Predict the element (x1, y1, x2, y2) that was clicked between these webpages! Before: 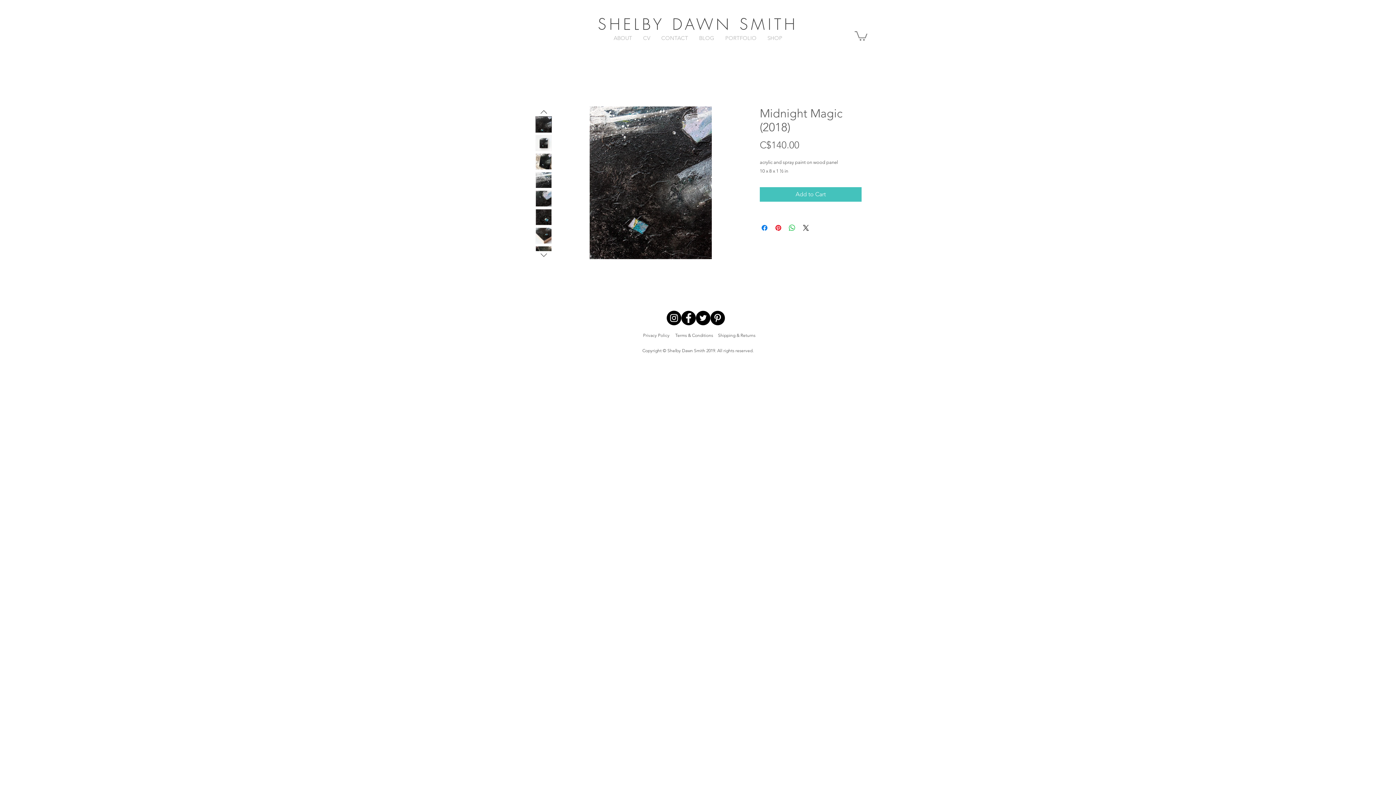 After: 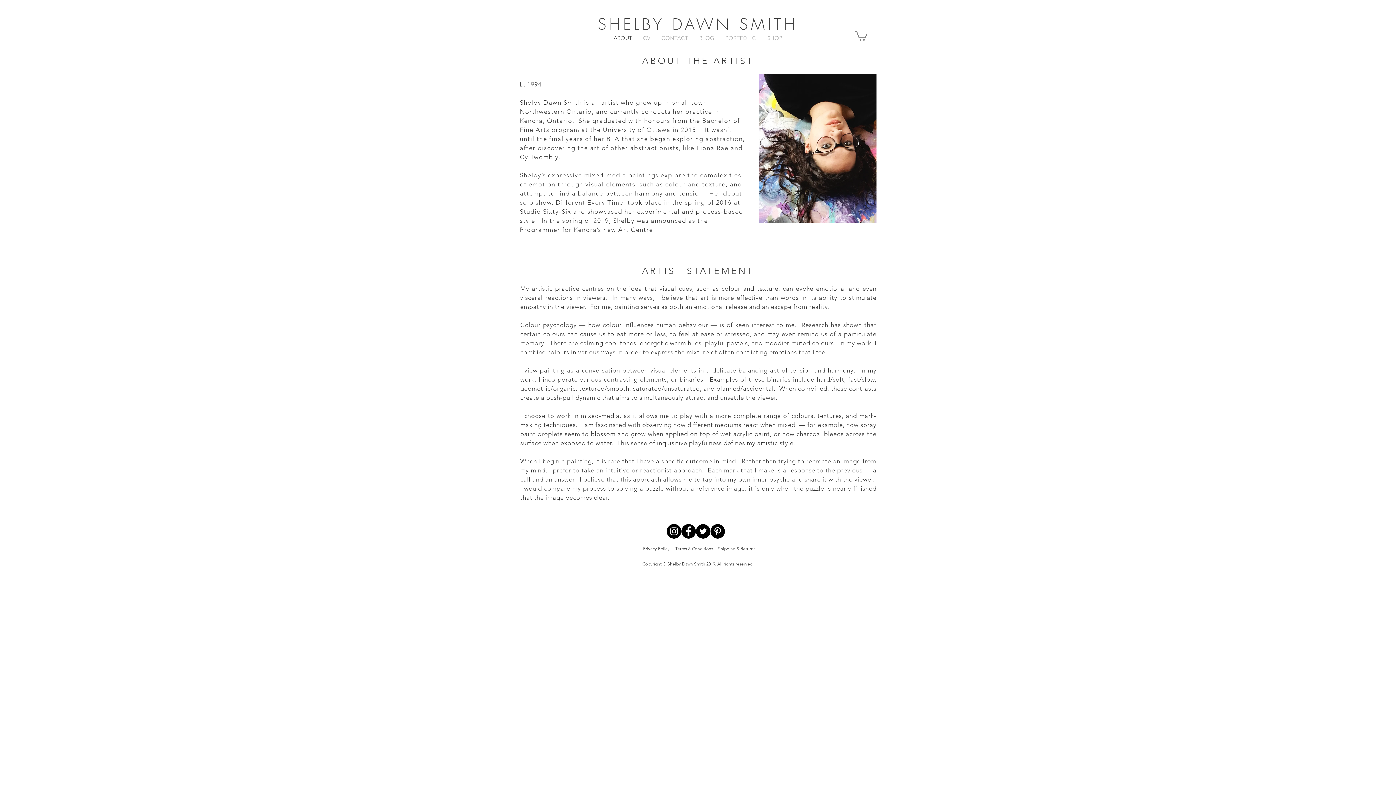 Action: bbox: (608, 32, 637, 43) label: ABOUT